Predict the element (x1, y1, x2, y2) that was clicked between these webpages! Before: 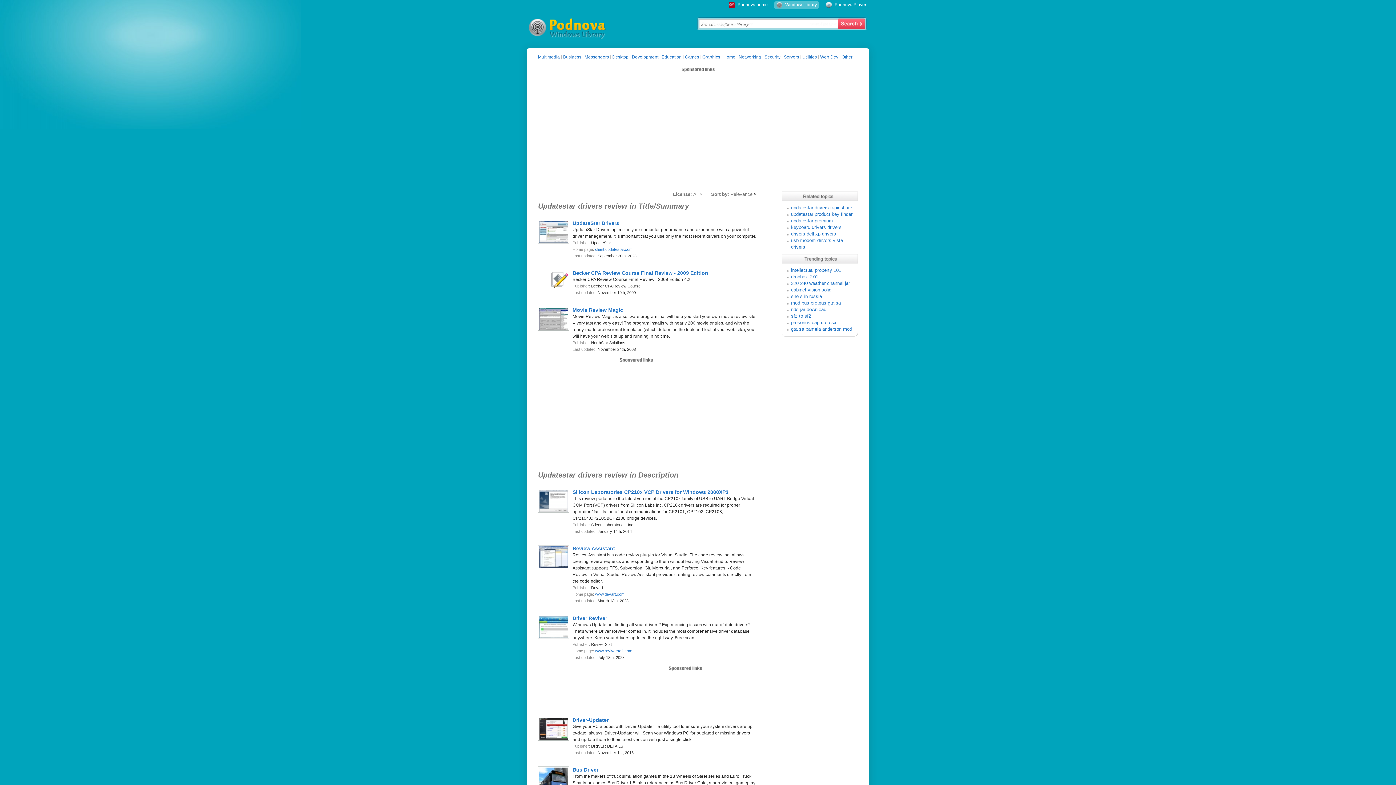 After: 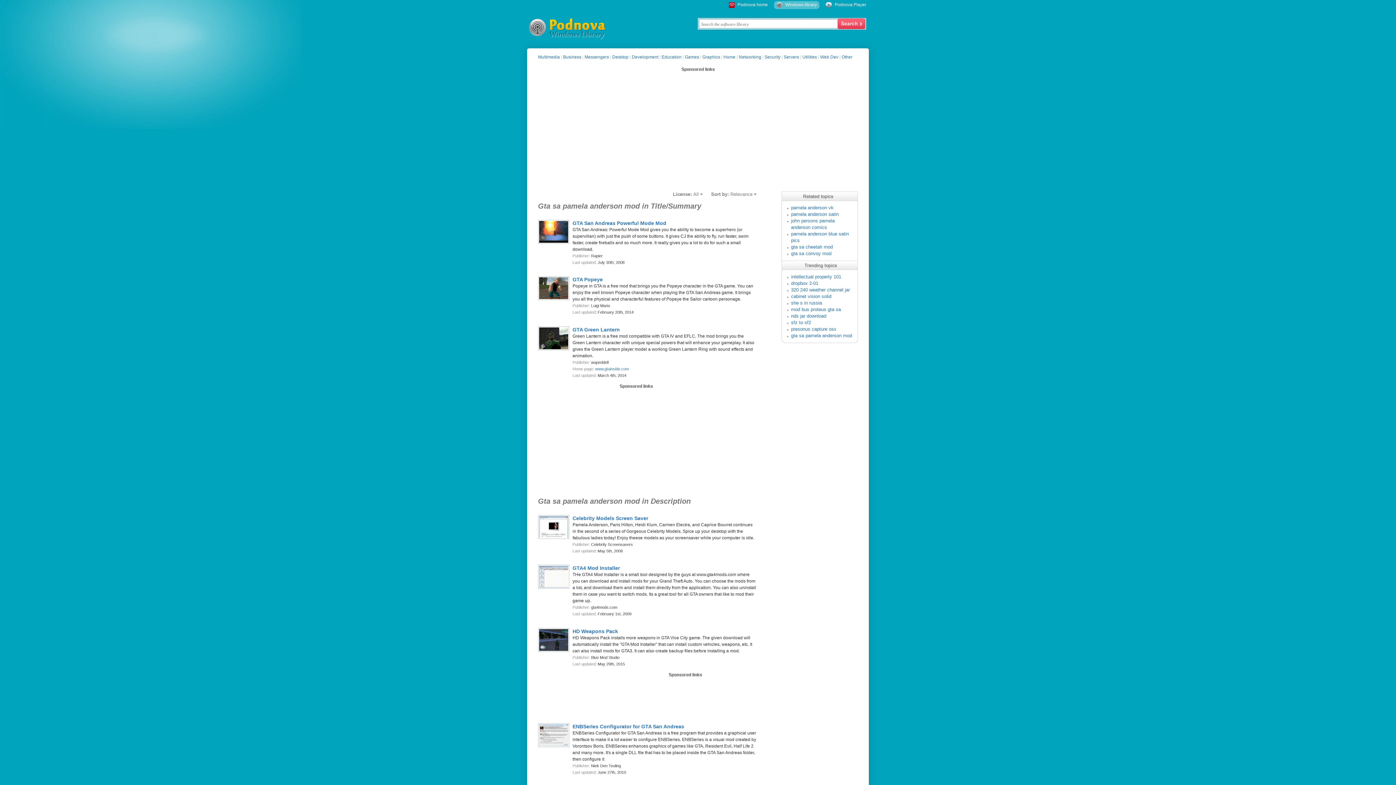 Action: bbox: (791, 326, 852, 332) label: gta sa pamela anderson mod